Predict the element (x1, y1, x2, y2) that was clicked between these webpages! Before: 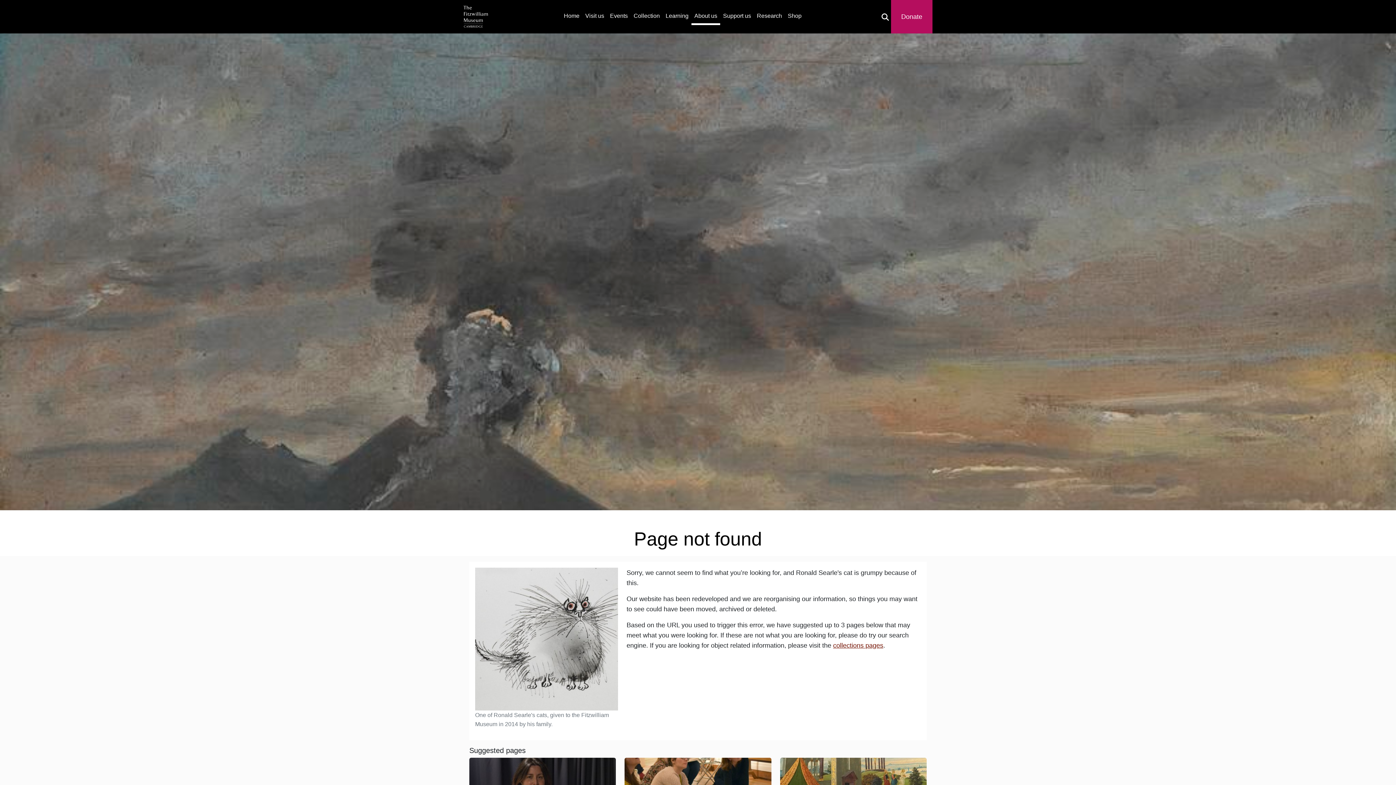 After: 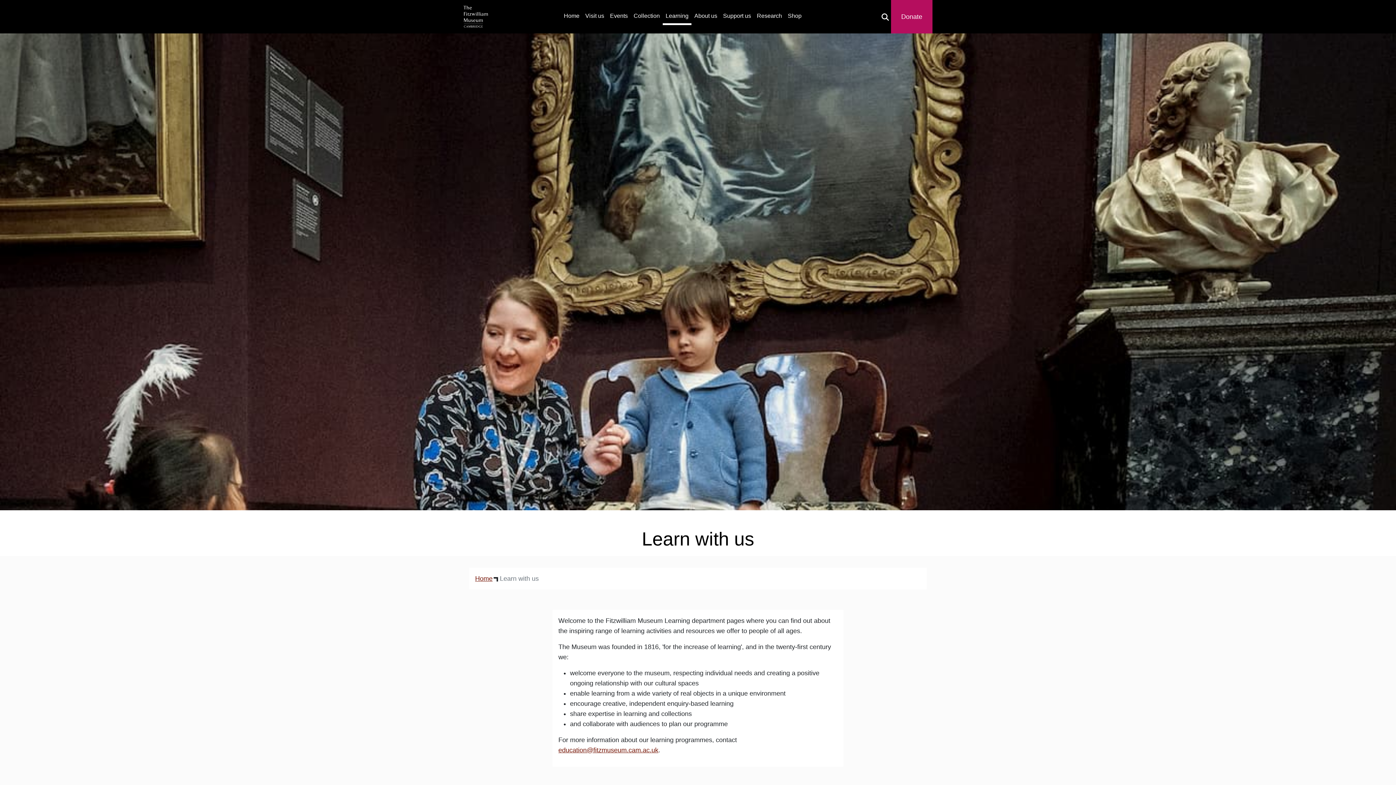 Action: label: Learning bbox: (662, 8, 691, 23)